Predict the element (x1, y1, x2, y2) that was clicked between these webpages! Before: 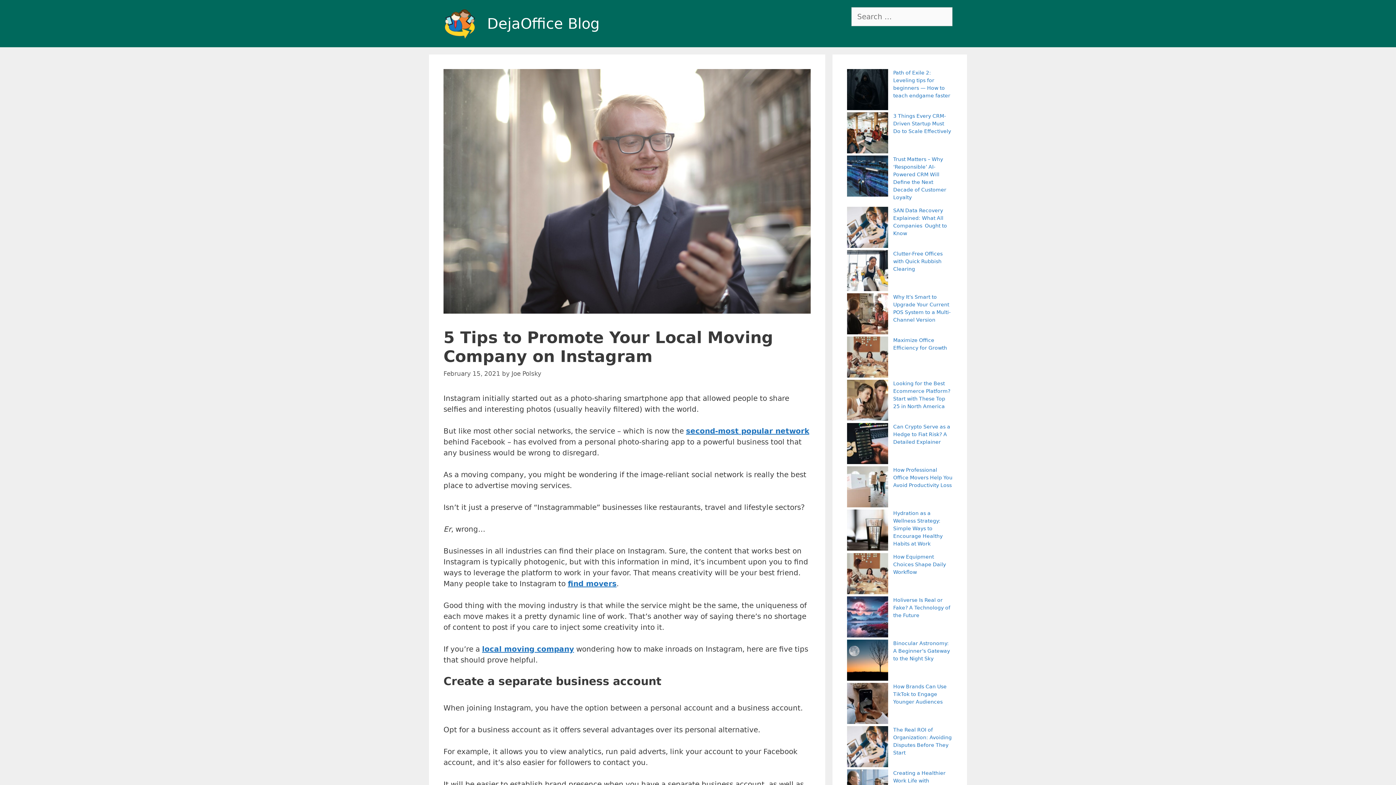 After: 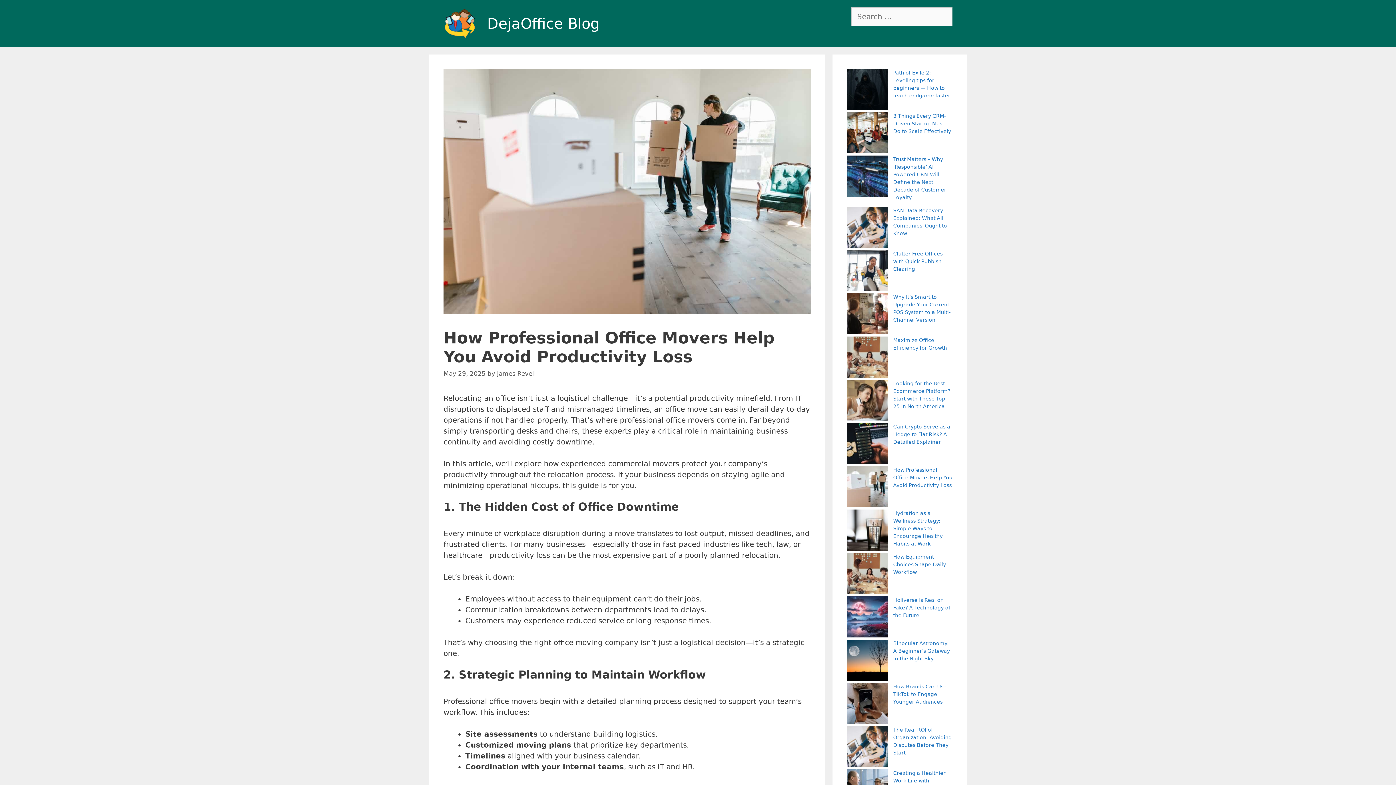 Action: label: How Professional Office Movers Help You Avoid Productivity Loss bbox: (893, 467, 952, 488)